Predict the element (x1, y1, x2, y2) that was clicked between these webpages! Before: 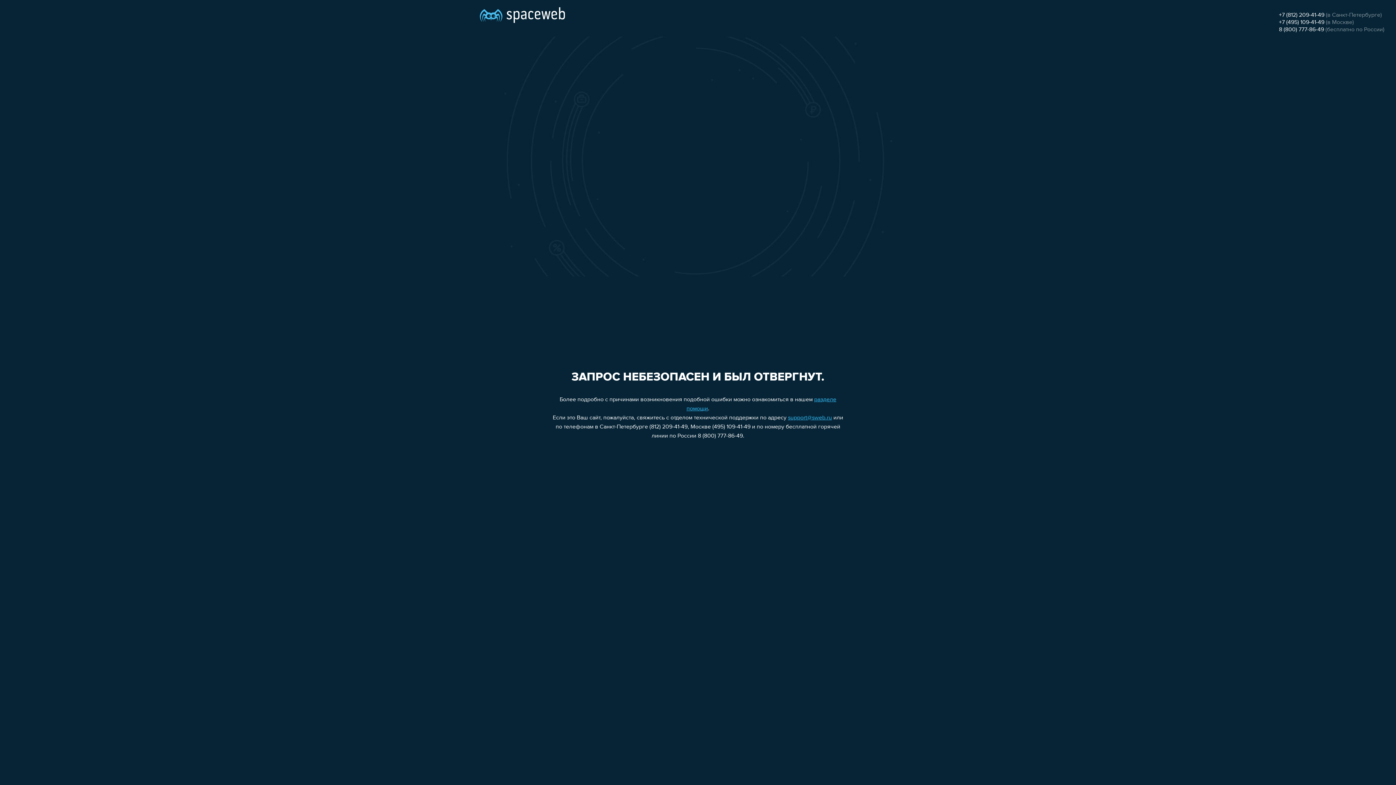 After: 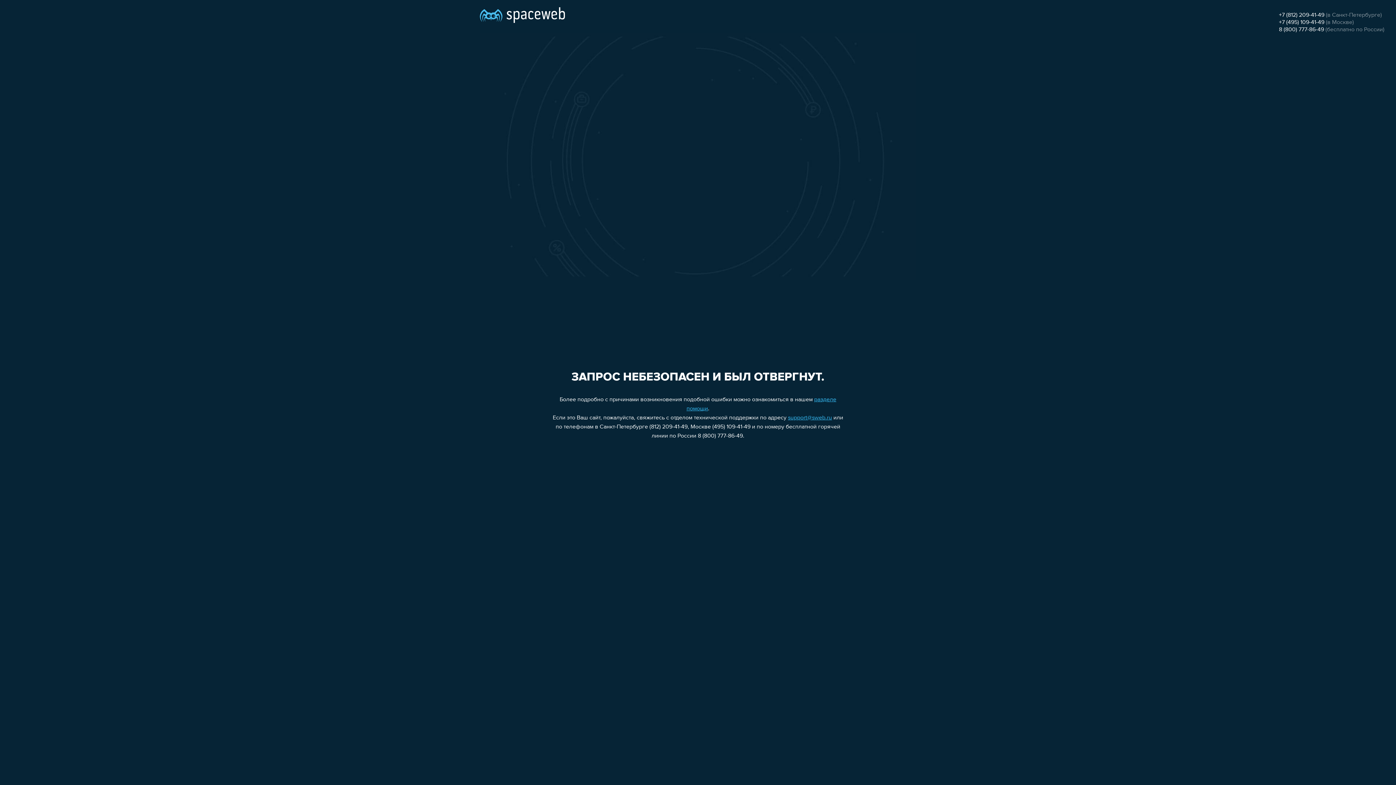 Action: label: +7 (495) 109-41-49 bbox: (1279, 19, 1324, 25)